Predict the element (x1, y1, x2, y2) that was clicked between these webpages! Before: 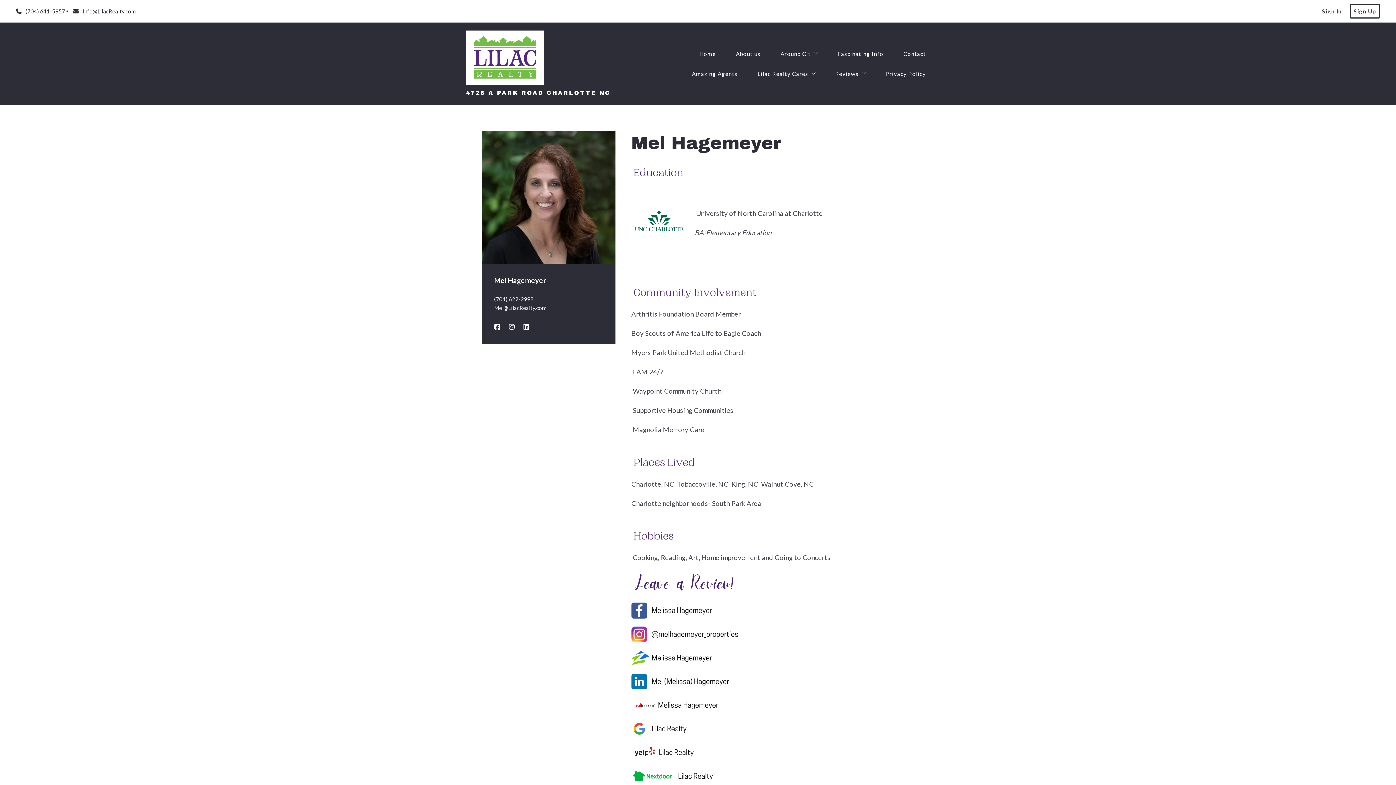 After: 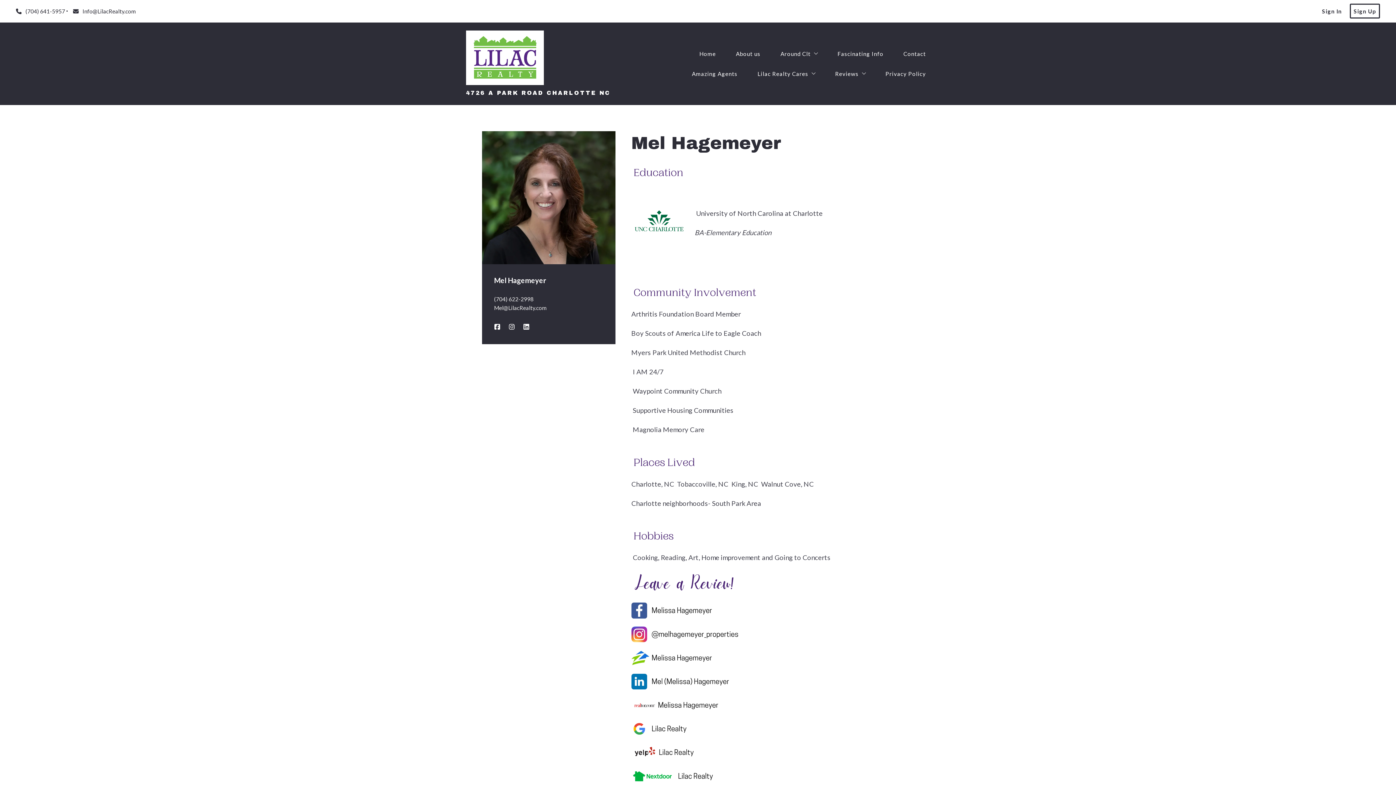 Action: bbox: (482, 131, 615, 264)